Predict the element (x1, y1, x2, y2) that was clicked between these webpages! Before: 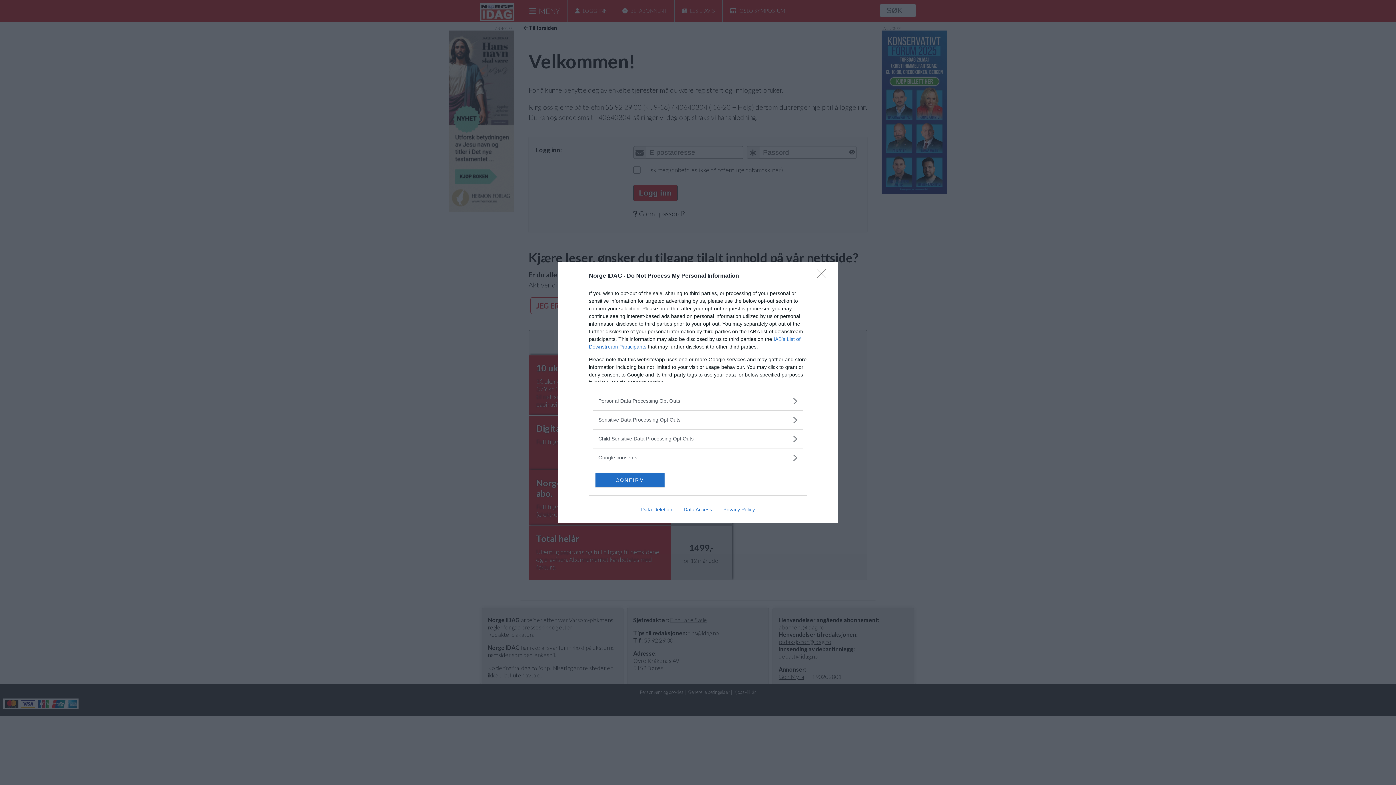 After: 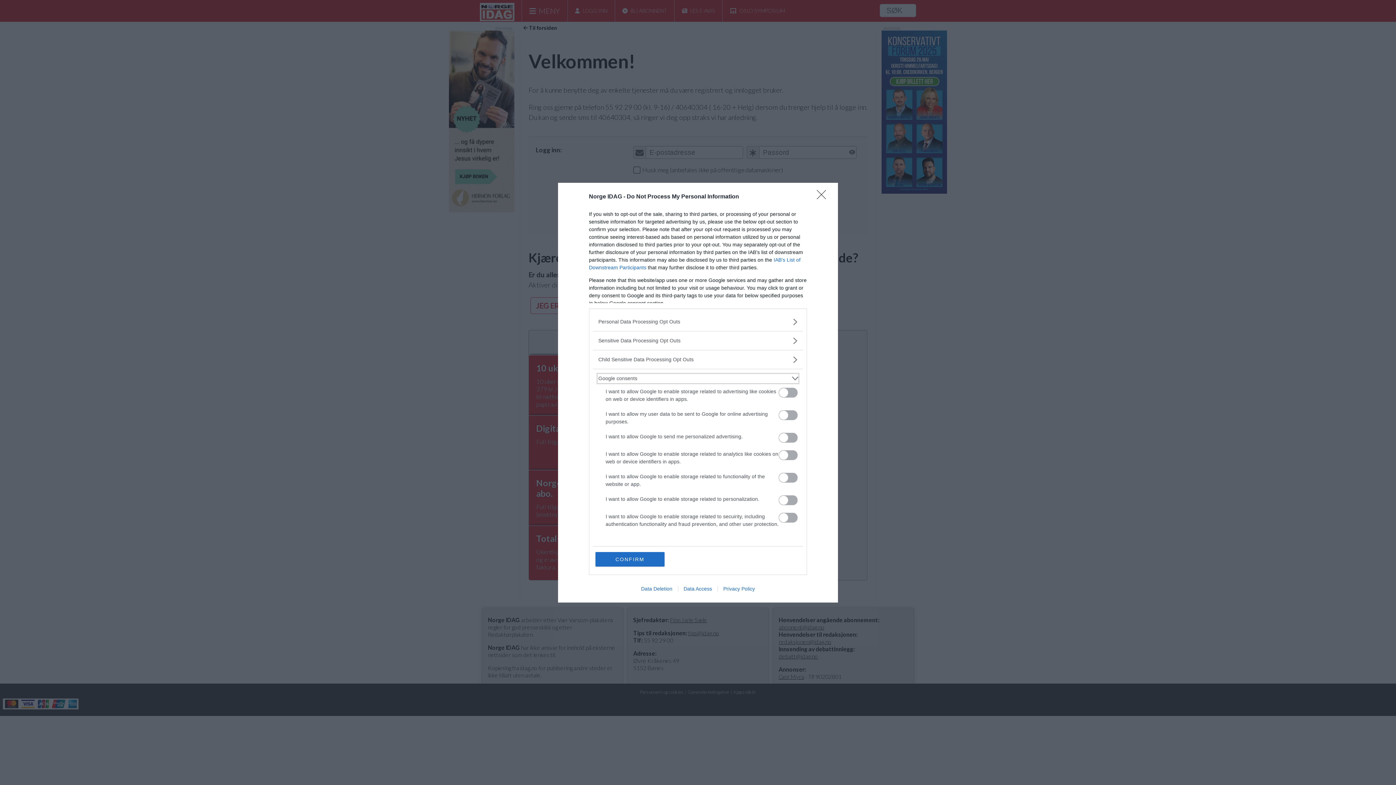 Action: label: Google consents bbox: (598, 454, 797, 461)